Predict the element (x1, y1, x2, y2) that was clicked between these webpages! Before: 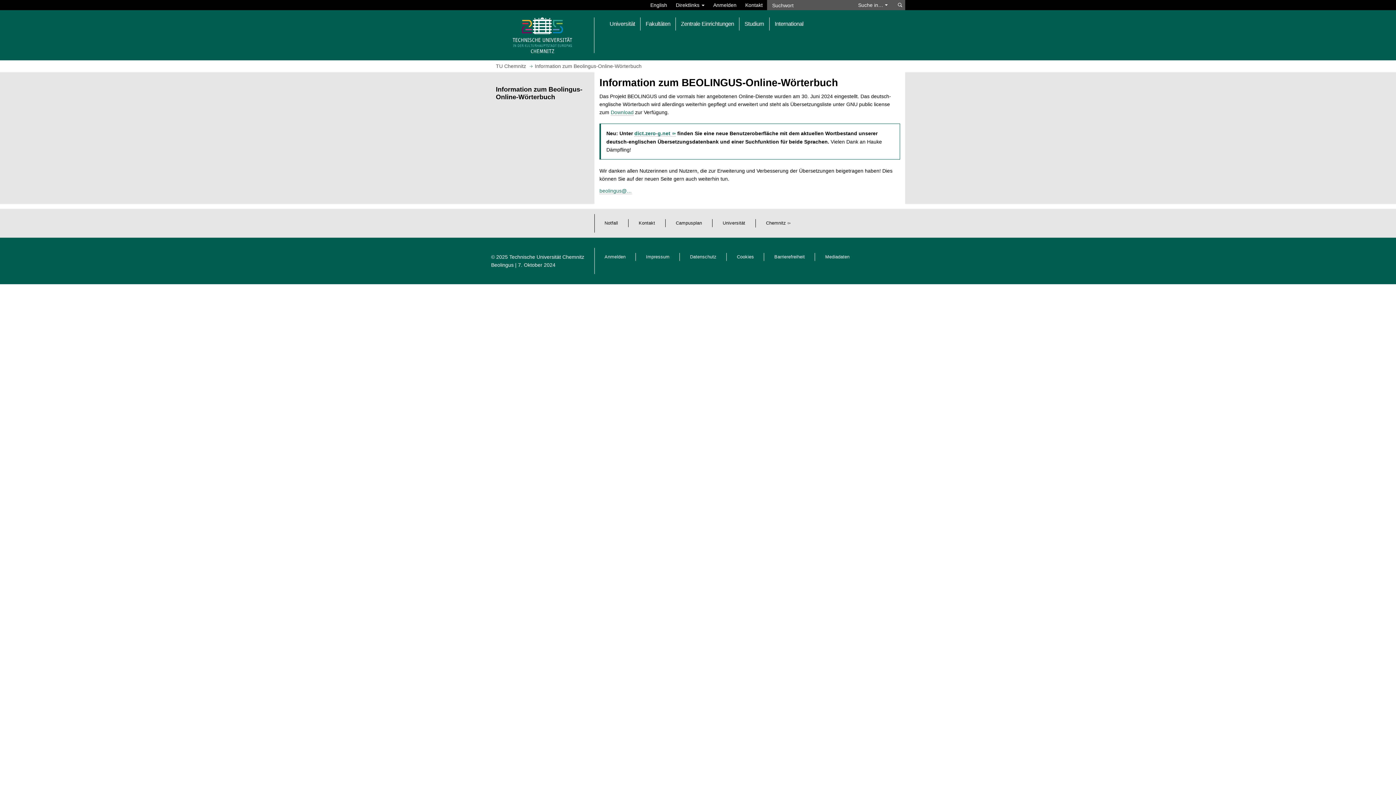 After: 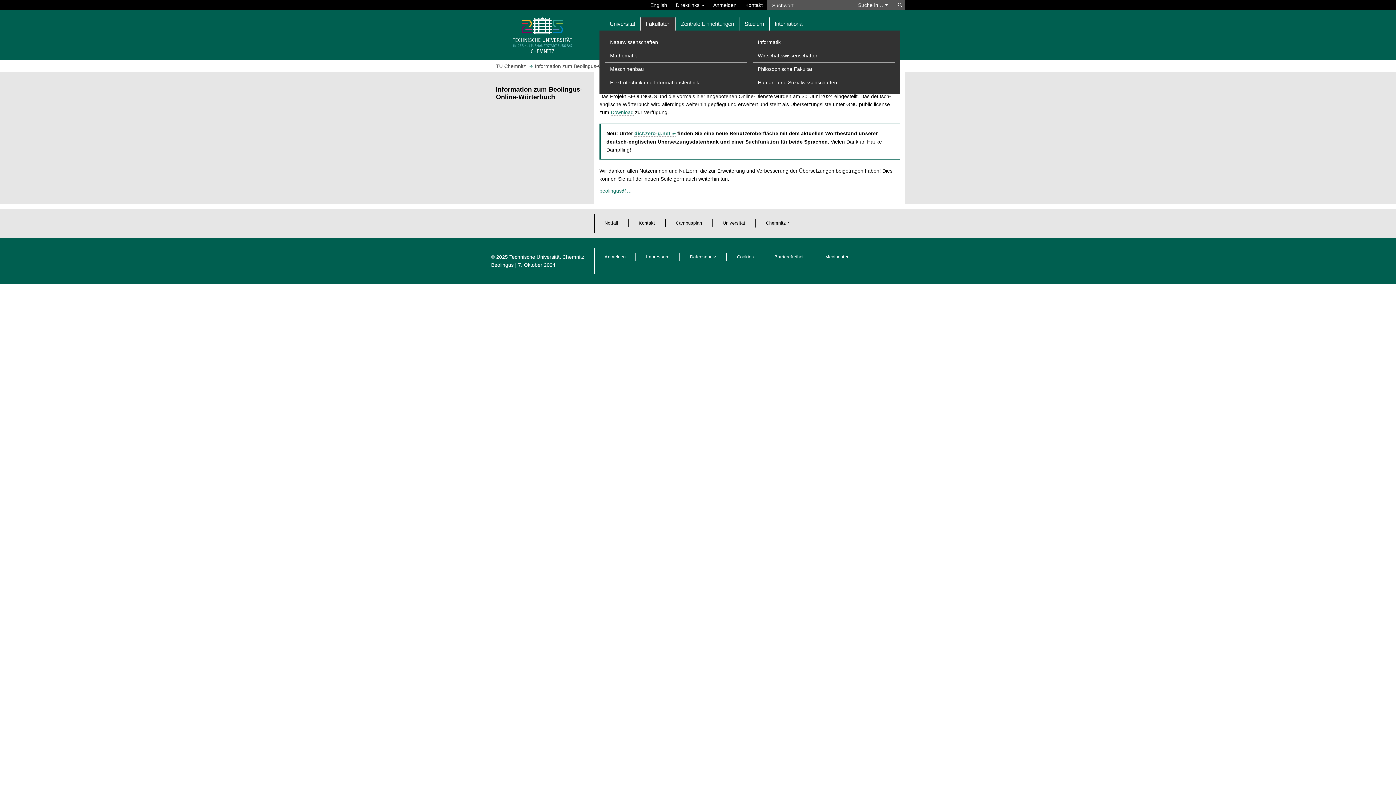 Action: bbox: (640, 17, 675, 30) label: Fakultäten